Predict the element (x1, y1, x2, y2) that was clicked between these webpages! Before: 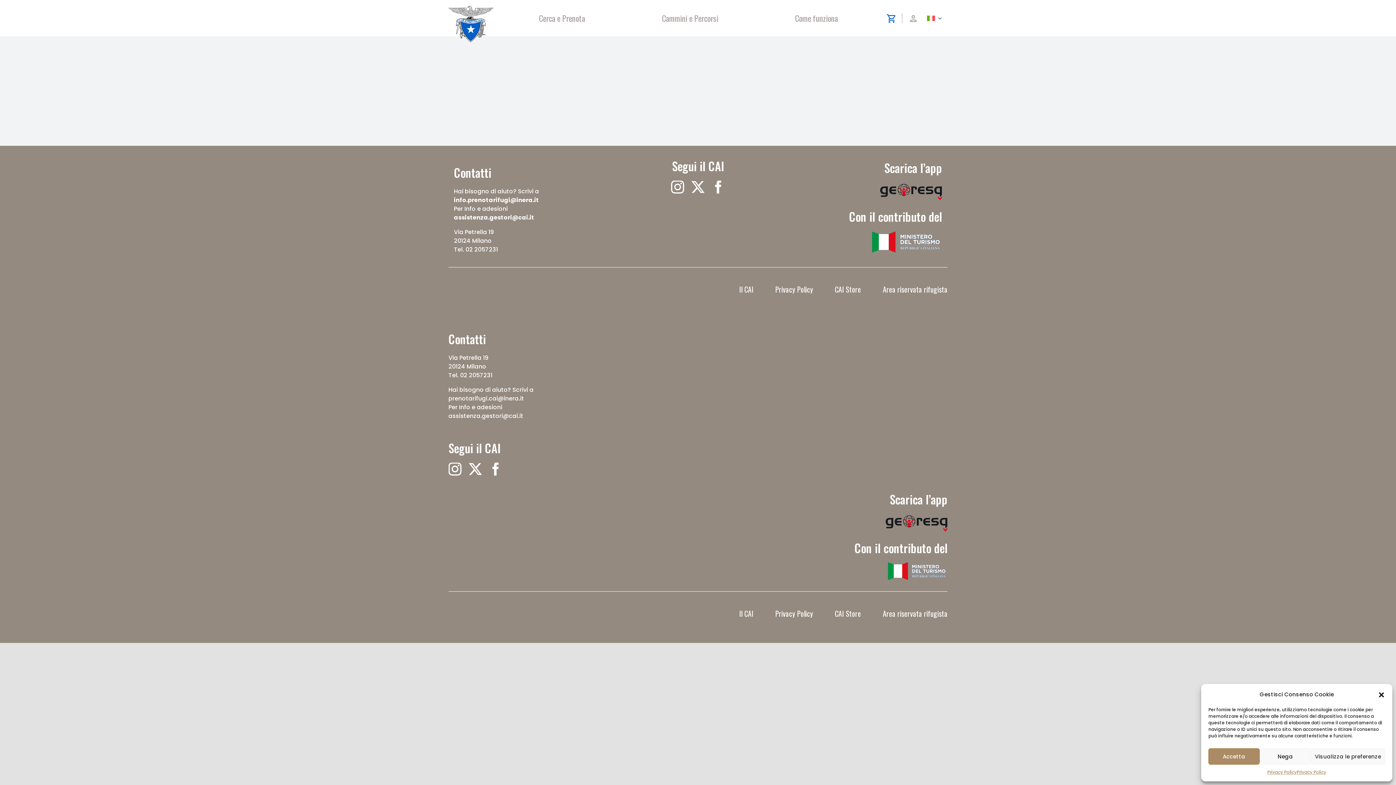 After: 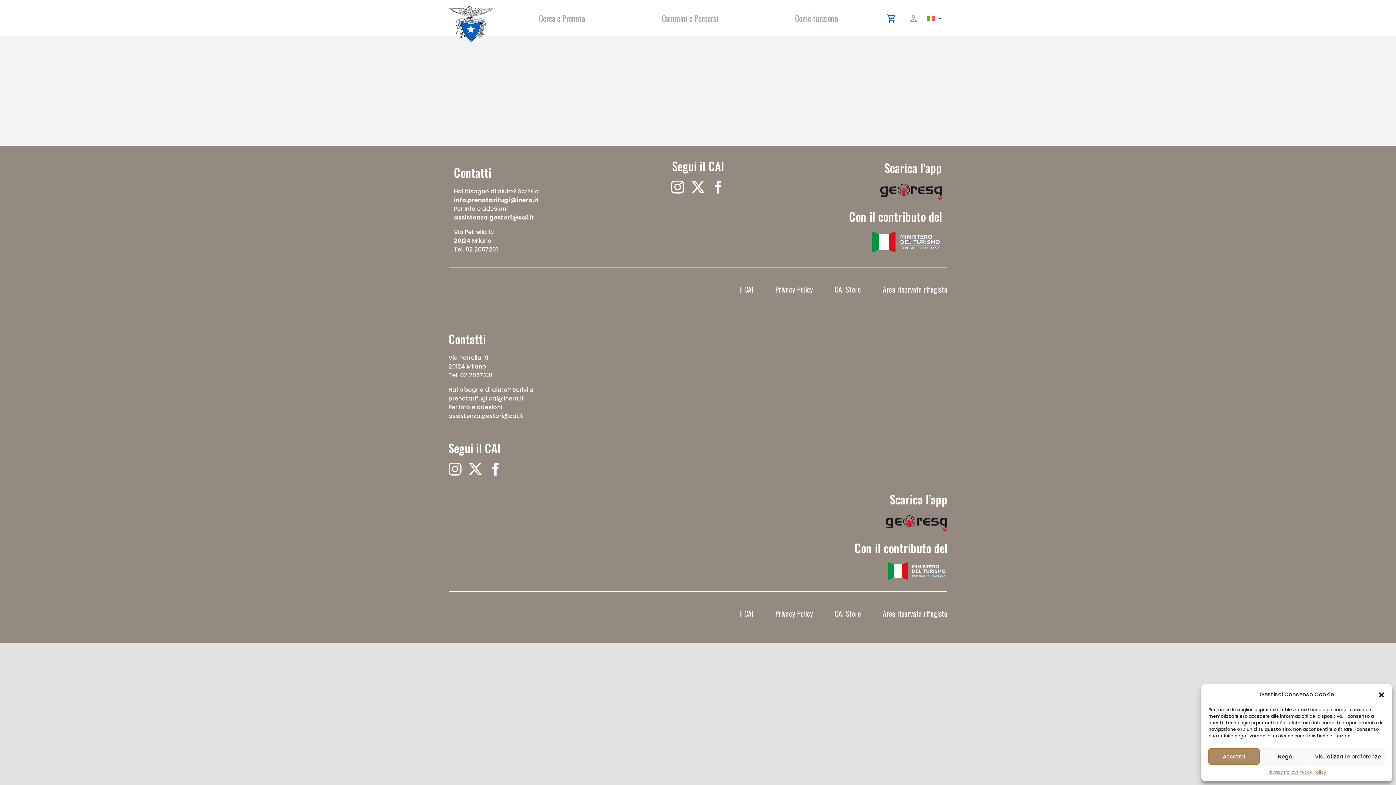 Action: bbox: (927, 13, 941, 23)